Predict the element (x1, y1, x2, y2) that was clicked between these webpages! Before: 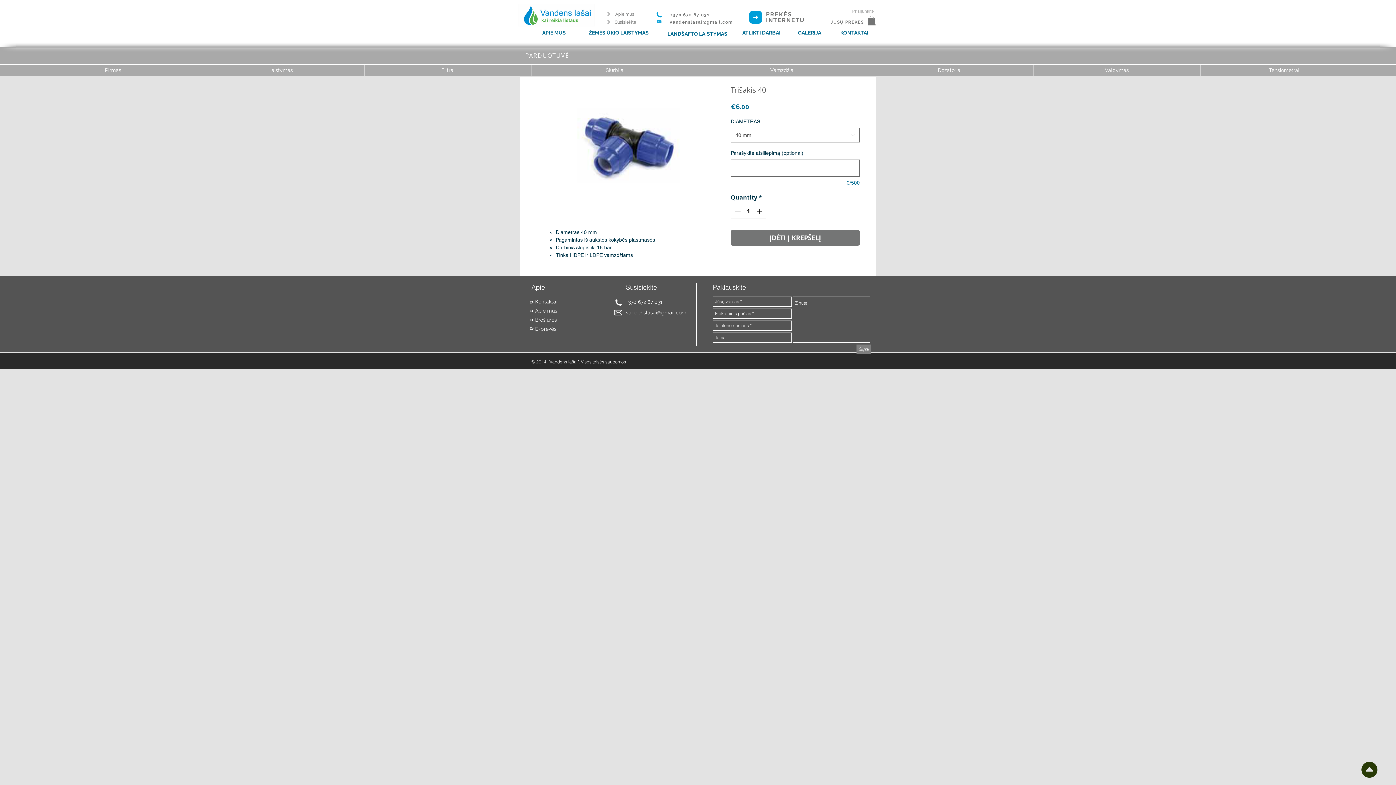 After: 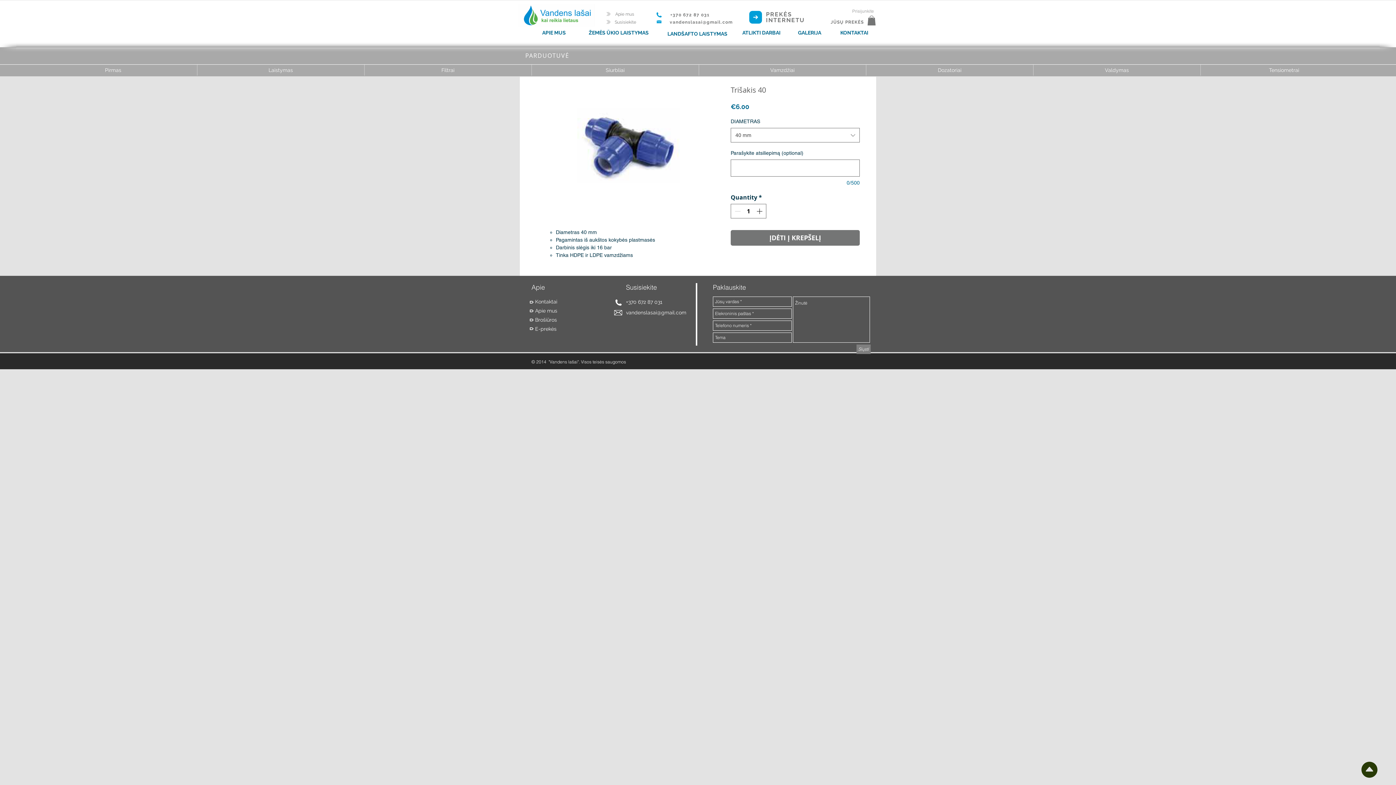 Action: label: Siųsti bbox: (856, 344, 870, 354)